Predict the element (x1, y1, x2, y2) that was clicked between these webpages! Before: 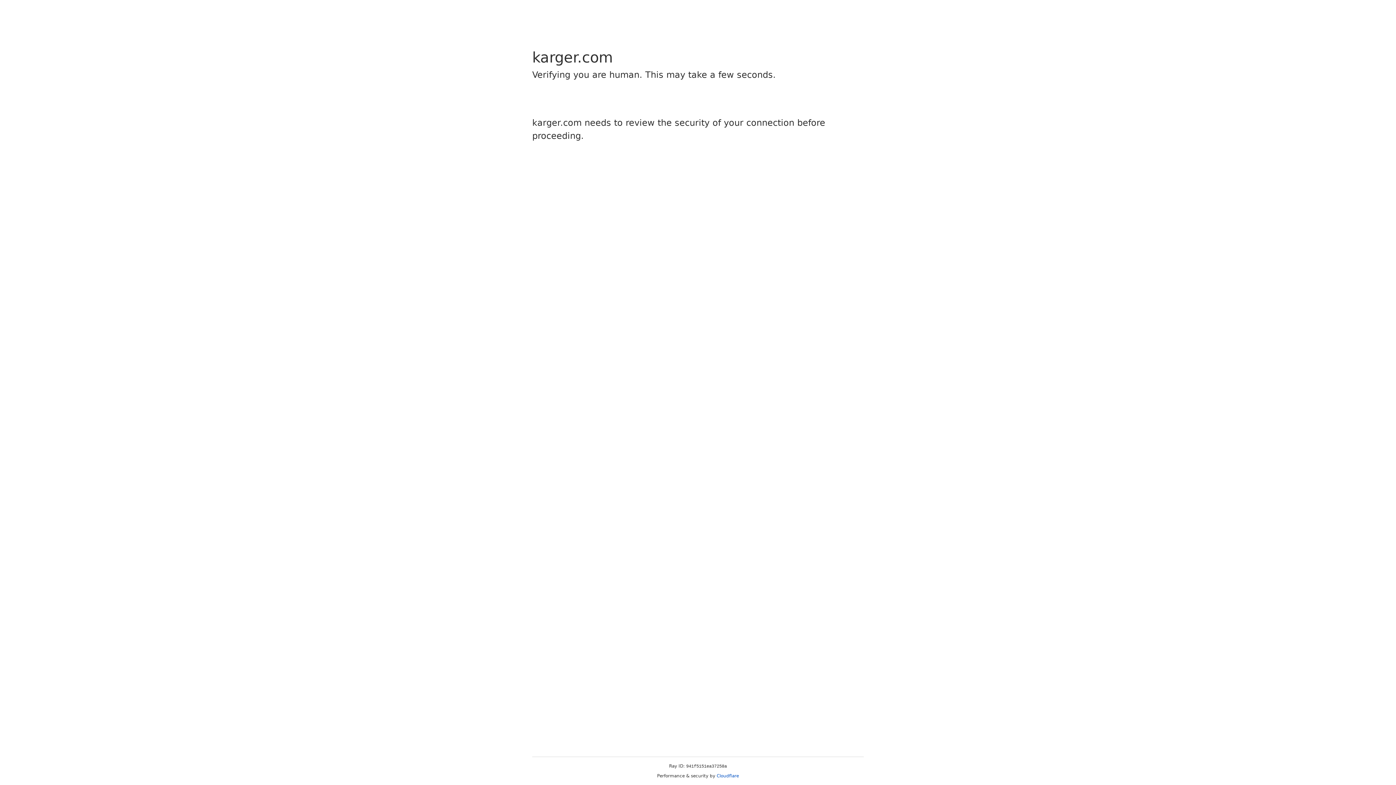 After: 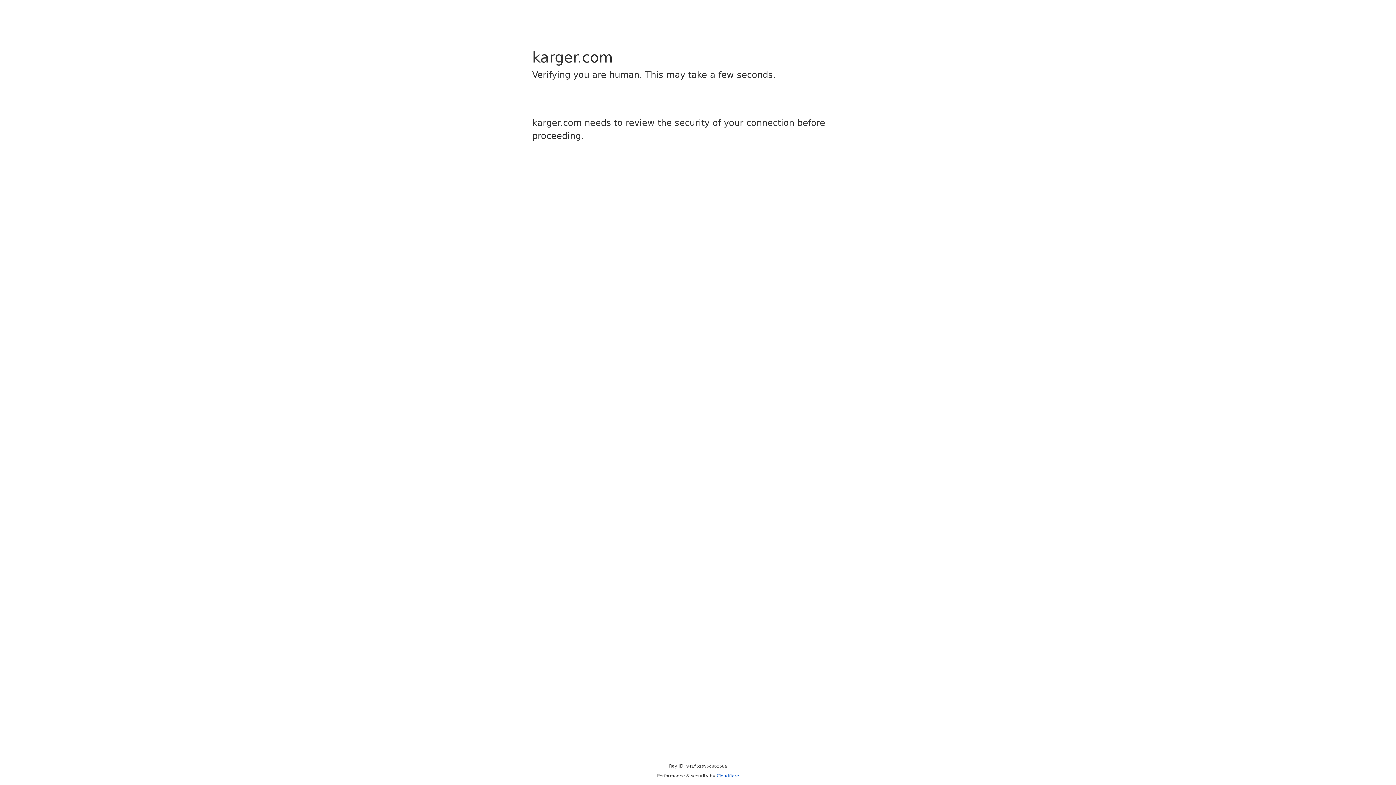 Action: bbox: (716, 773, 739, 778) label: Cloudflare